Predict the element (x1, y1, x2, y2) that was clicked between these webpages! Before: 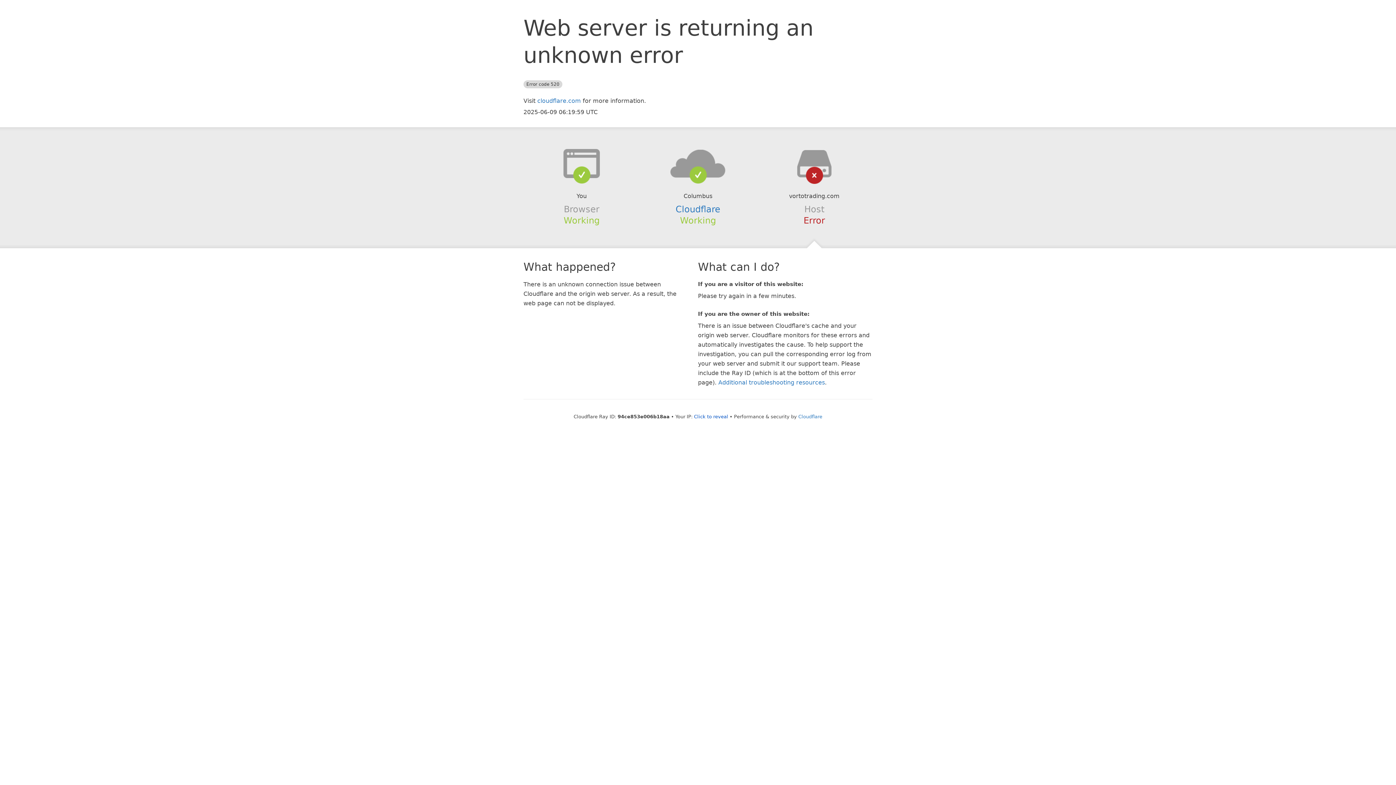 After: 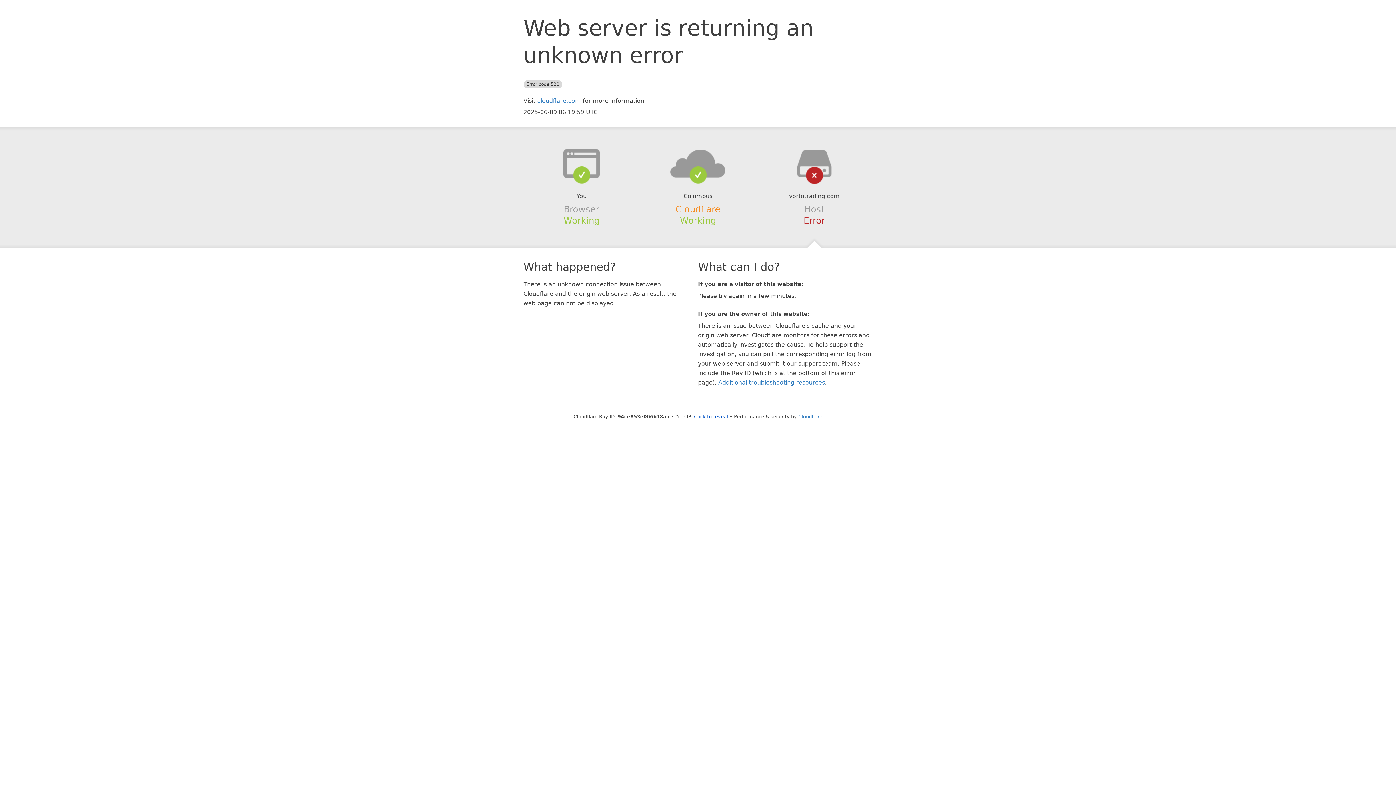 Action: label: Cloudflare bbox: (675, 204, 720, 214)